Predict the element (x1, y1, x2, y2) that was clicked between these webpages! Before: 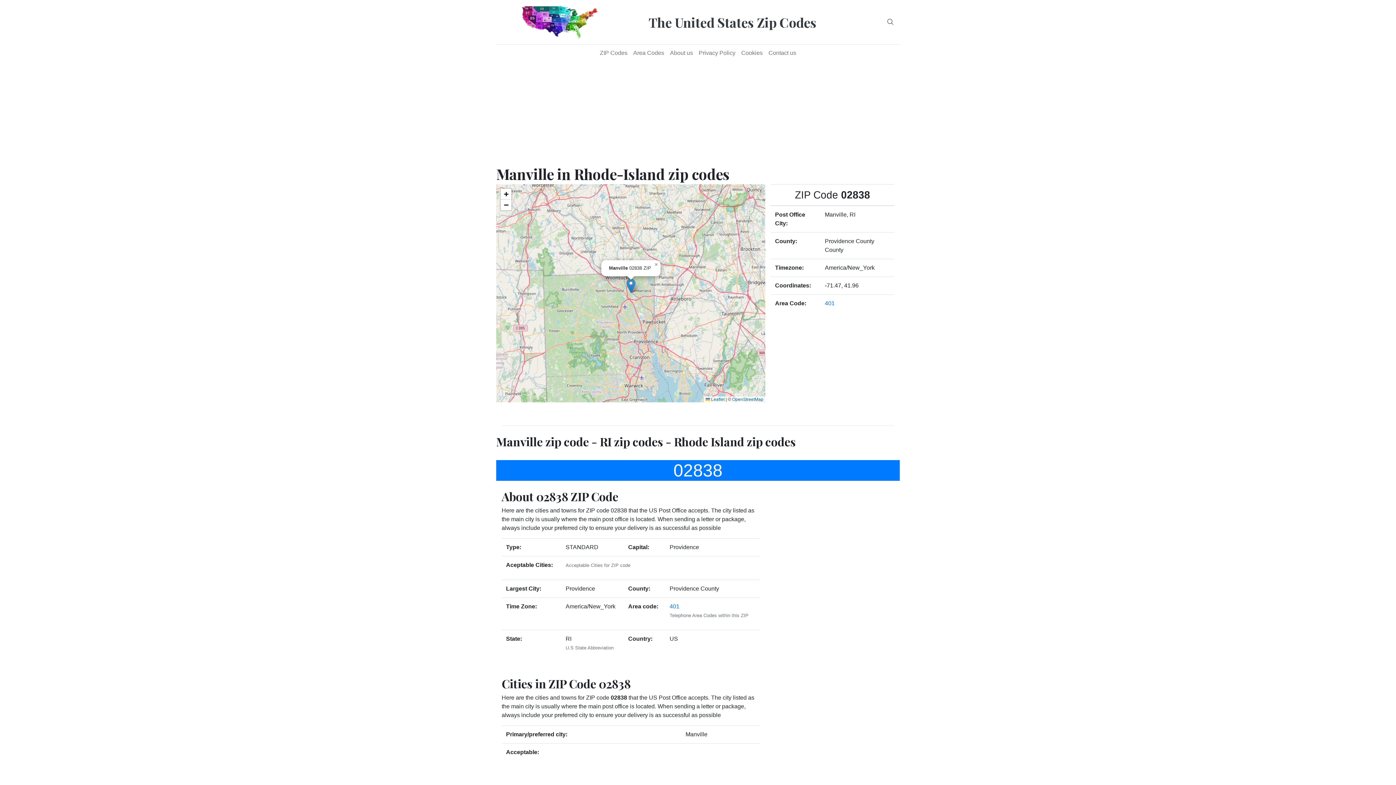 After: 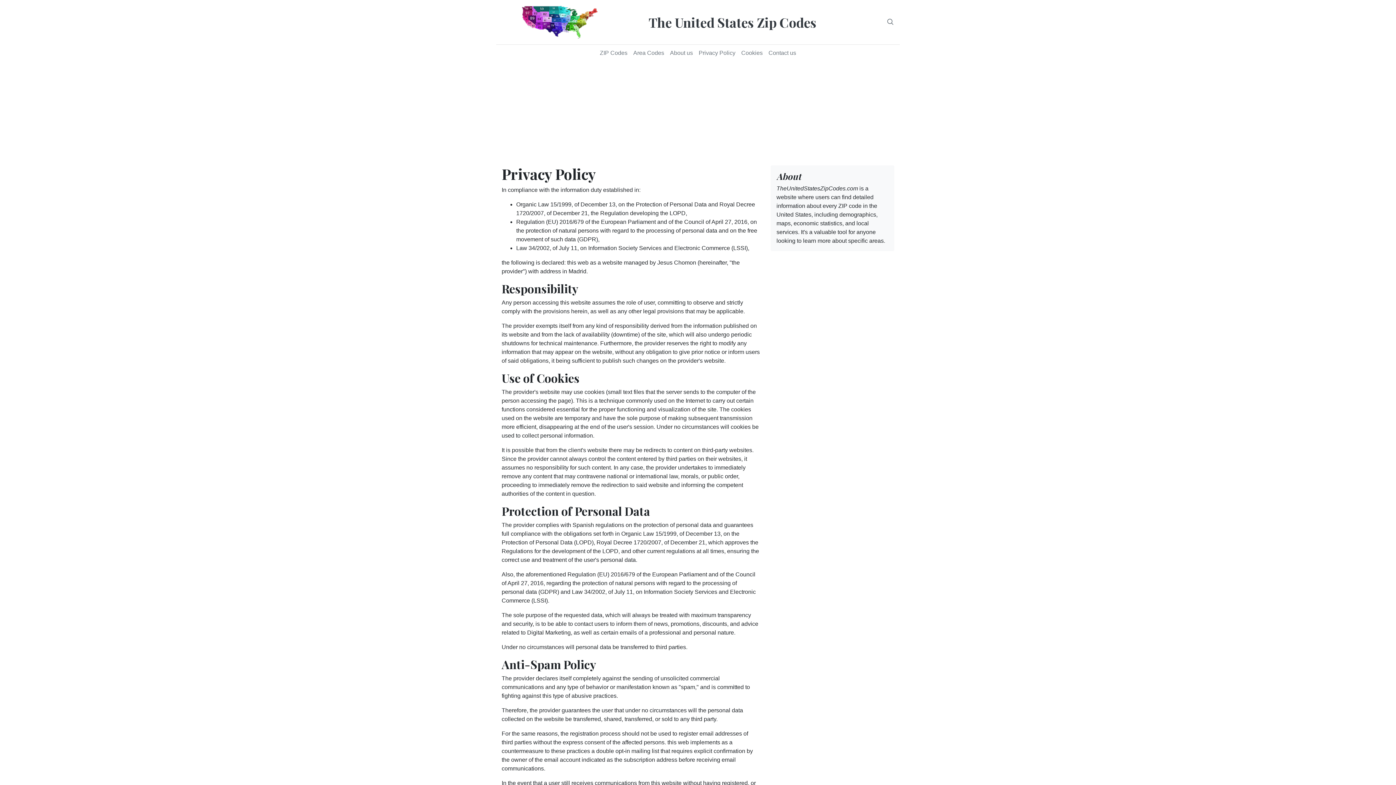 Action: label: Privacy Policy bbox: (696, 45, 738, 60)